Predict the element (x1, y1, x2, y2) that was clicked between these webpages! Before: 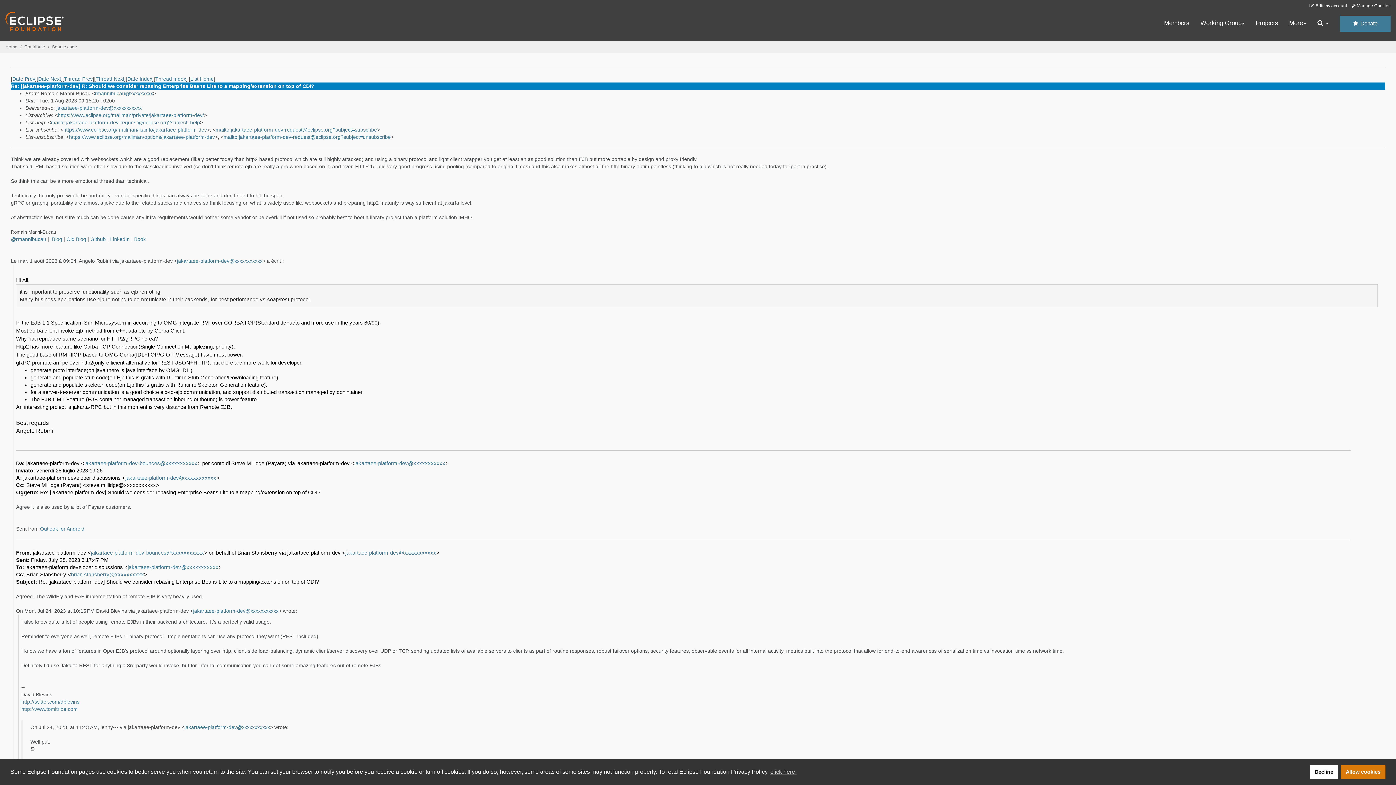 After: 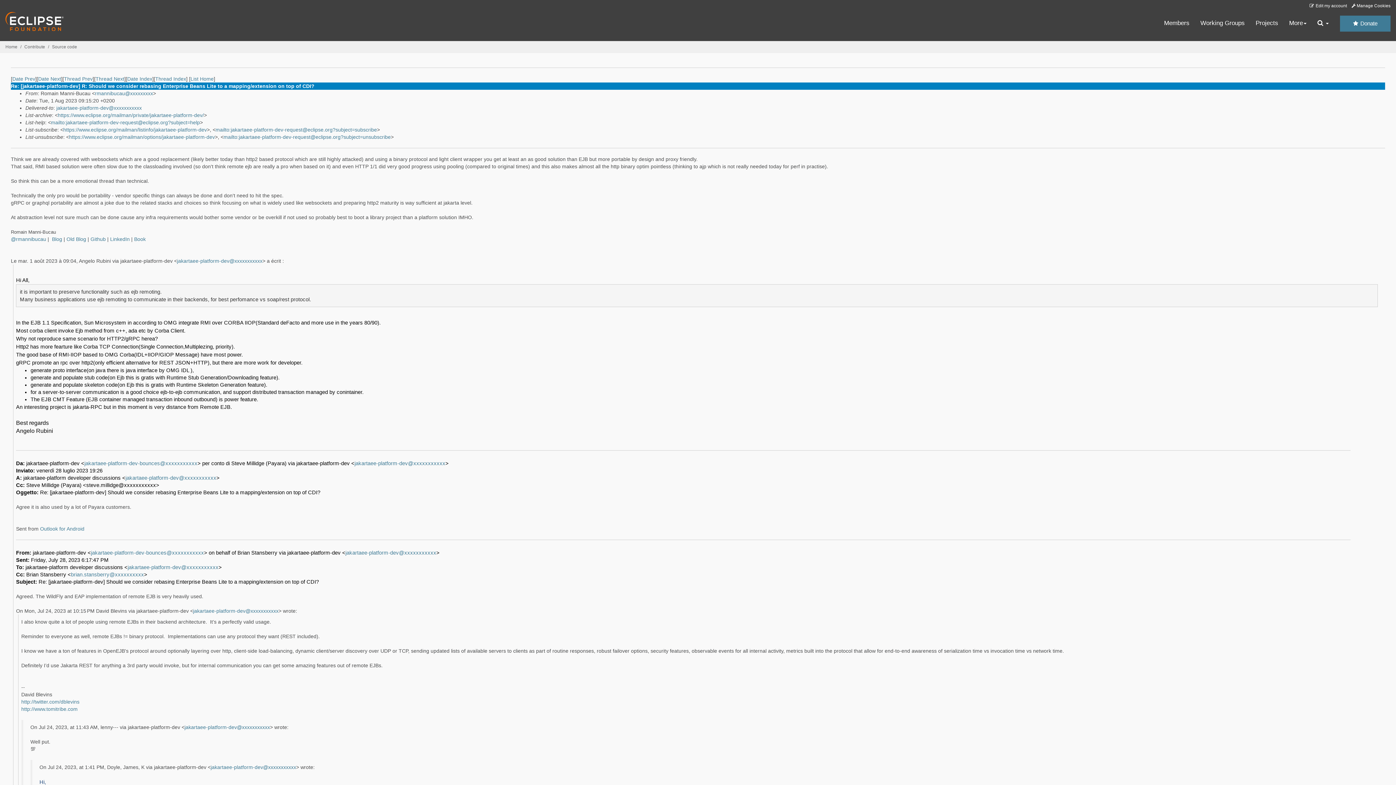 Action: label: allow cookies bbox: (1341, 765, 1385, 779)